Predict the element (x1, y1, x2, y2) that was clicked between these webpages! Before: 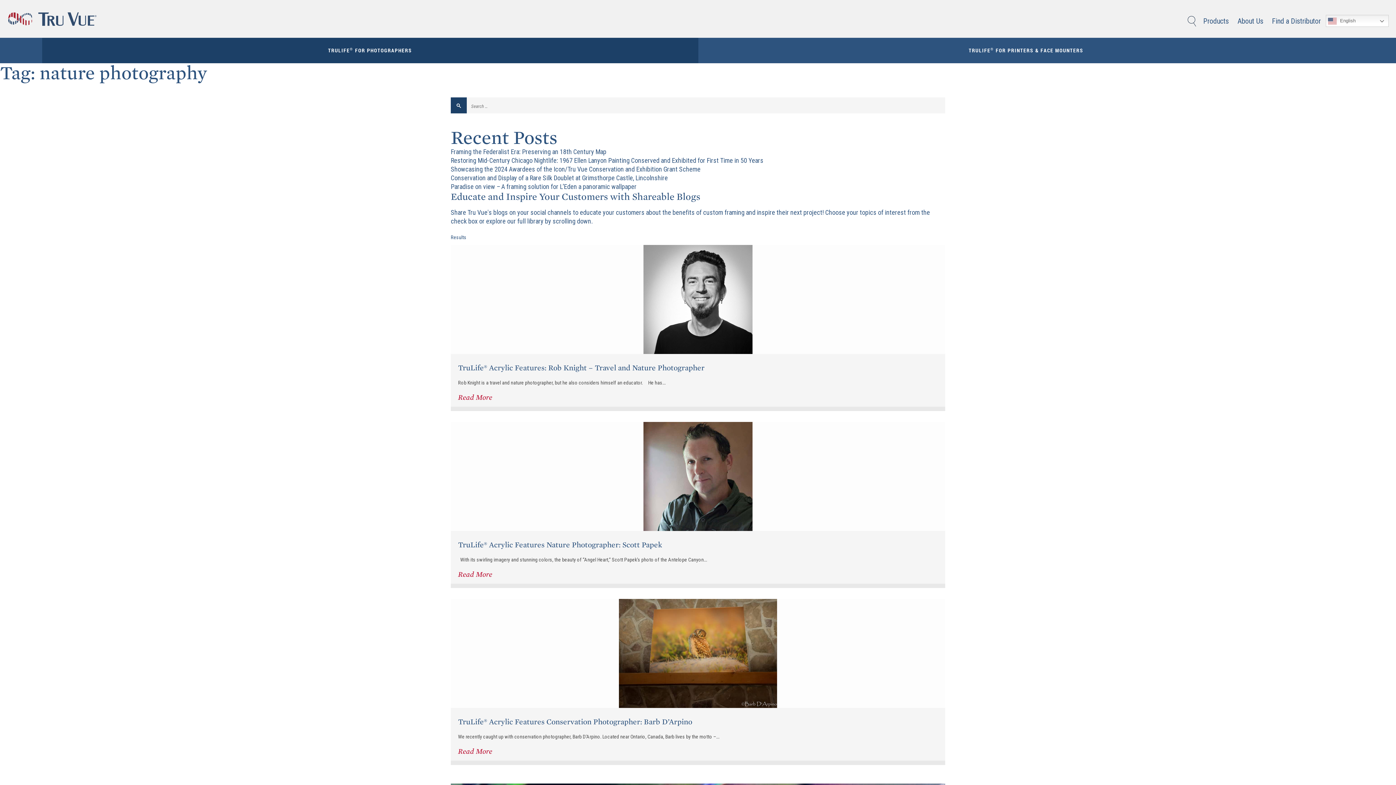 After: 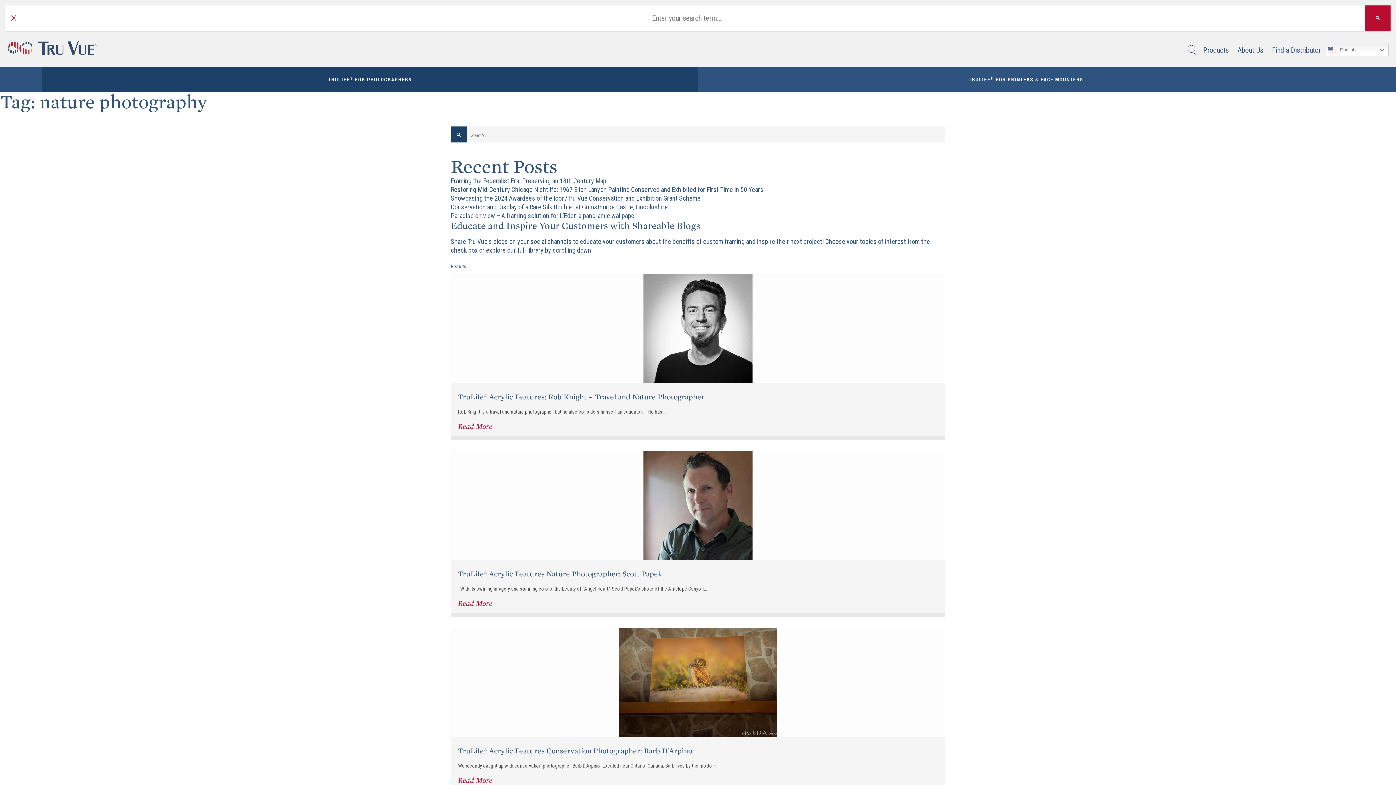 Action: bbox: (1188, 15, 1196, 26) label: Search